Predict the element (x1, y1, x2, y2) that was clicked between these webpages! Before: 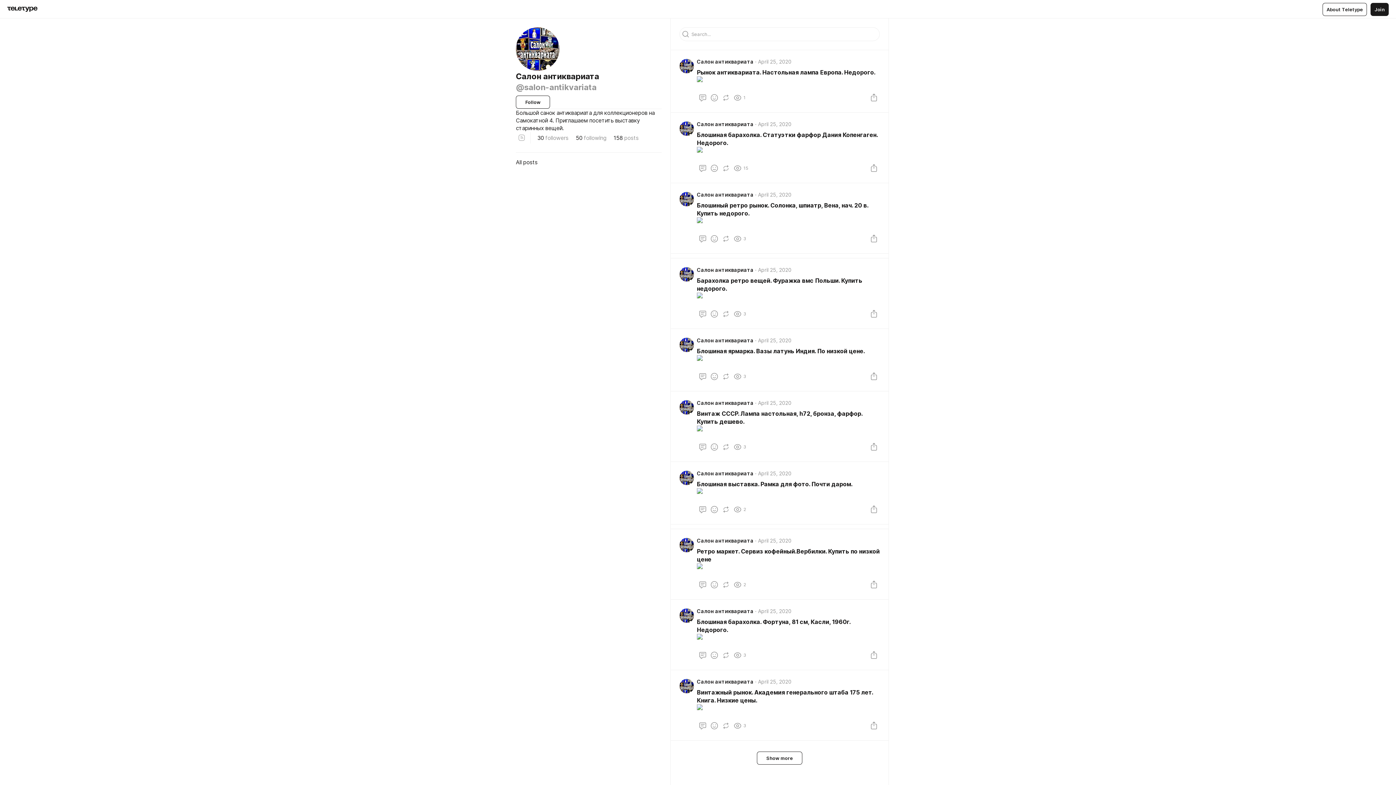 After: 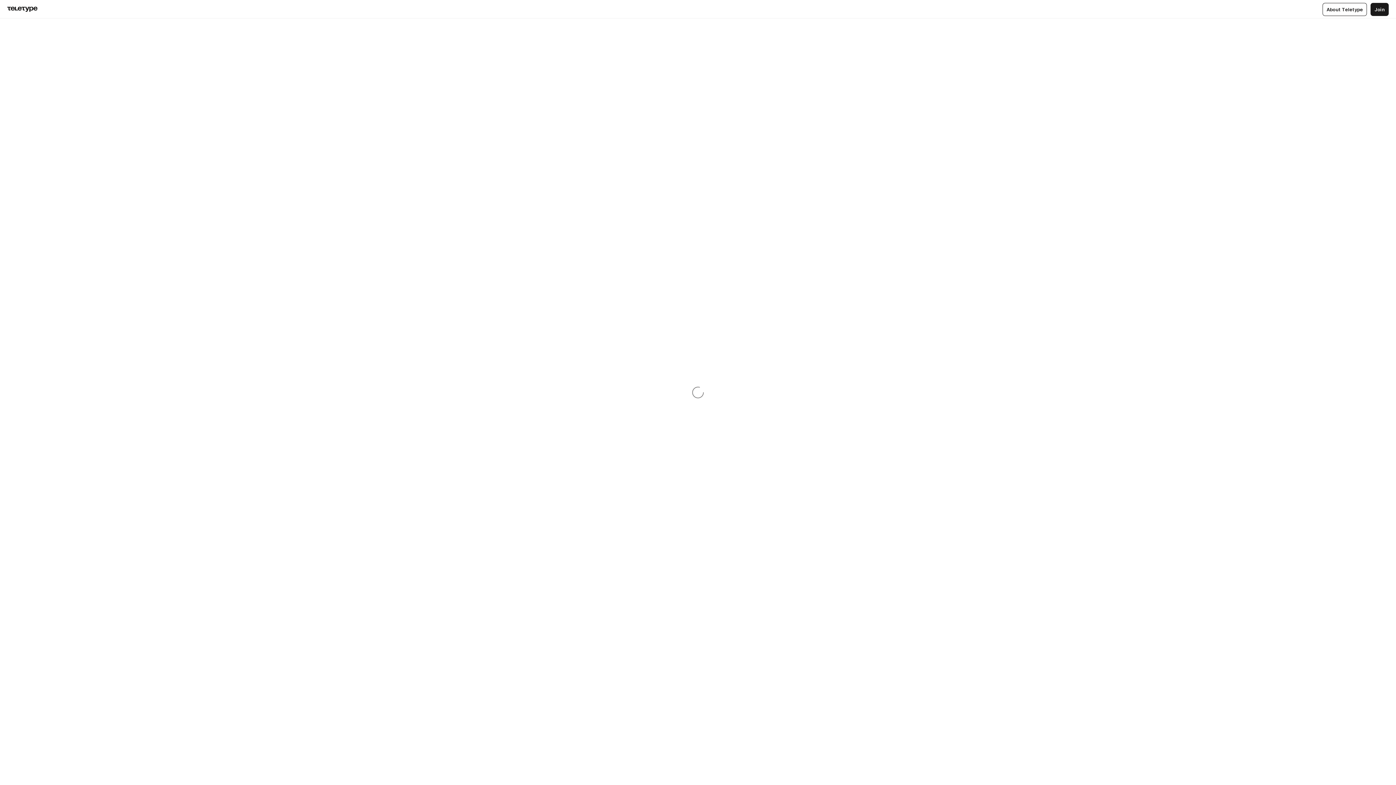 Action: bbox: (697, 68, 875, 76) label: Рынок антиквариата. Настольная лампа Европа. Недорого.